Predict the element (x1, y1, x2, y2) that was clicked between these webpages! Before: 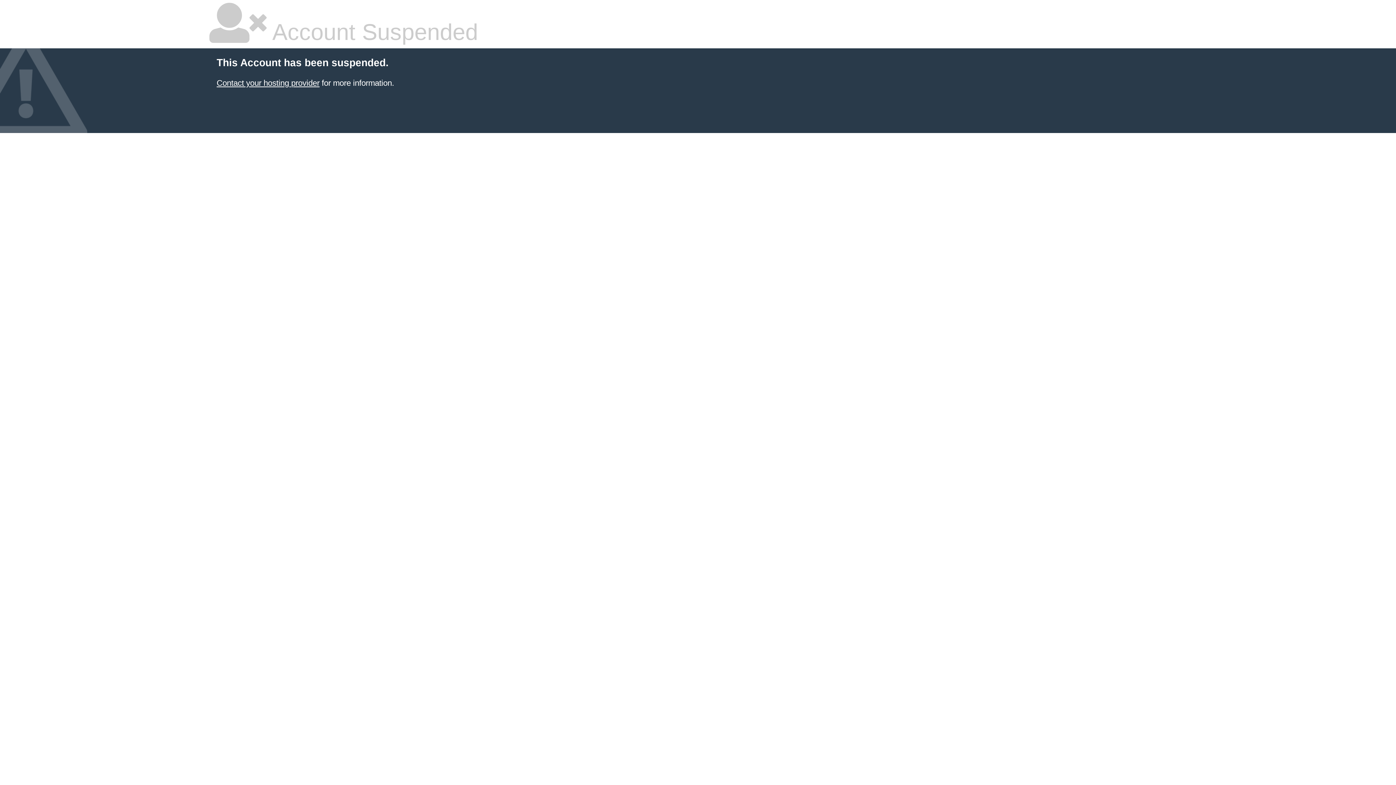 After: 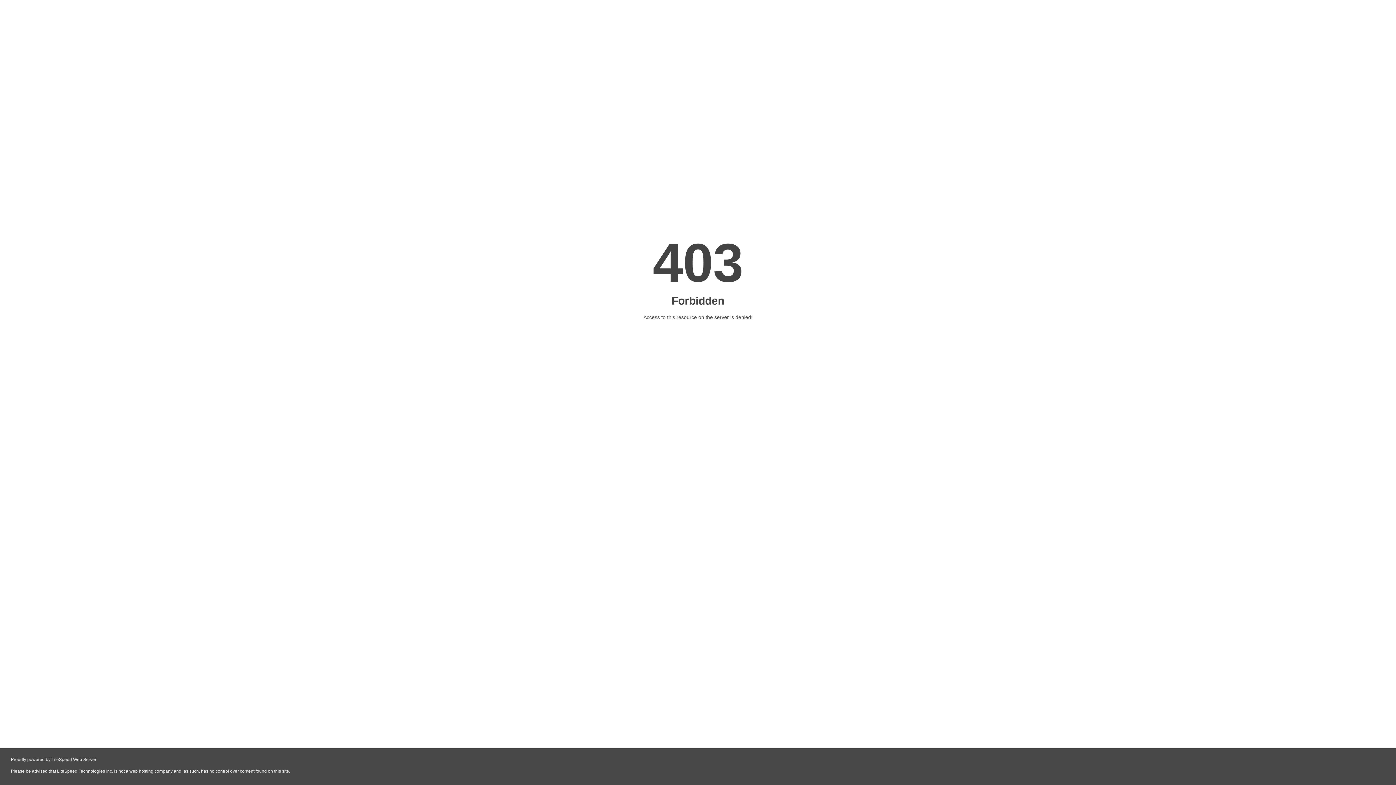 Action: bbox: (216, 78, 319, 87) label: Contact your hosting provider